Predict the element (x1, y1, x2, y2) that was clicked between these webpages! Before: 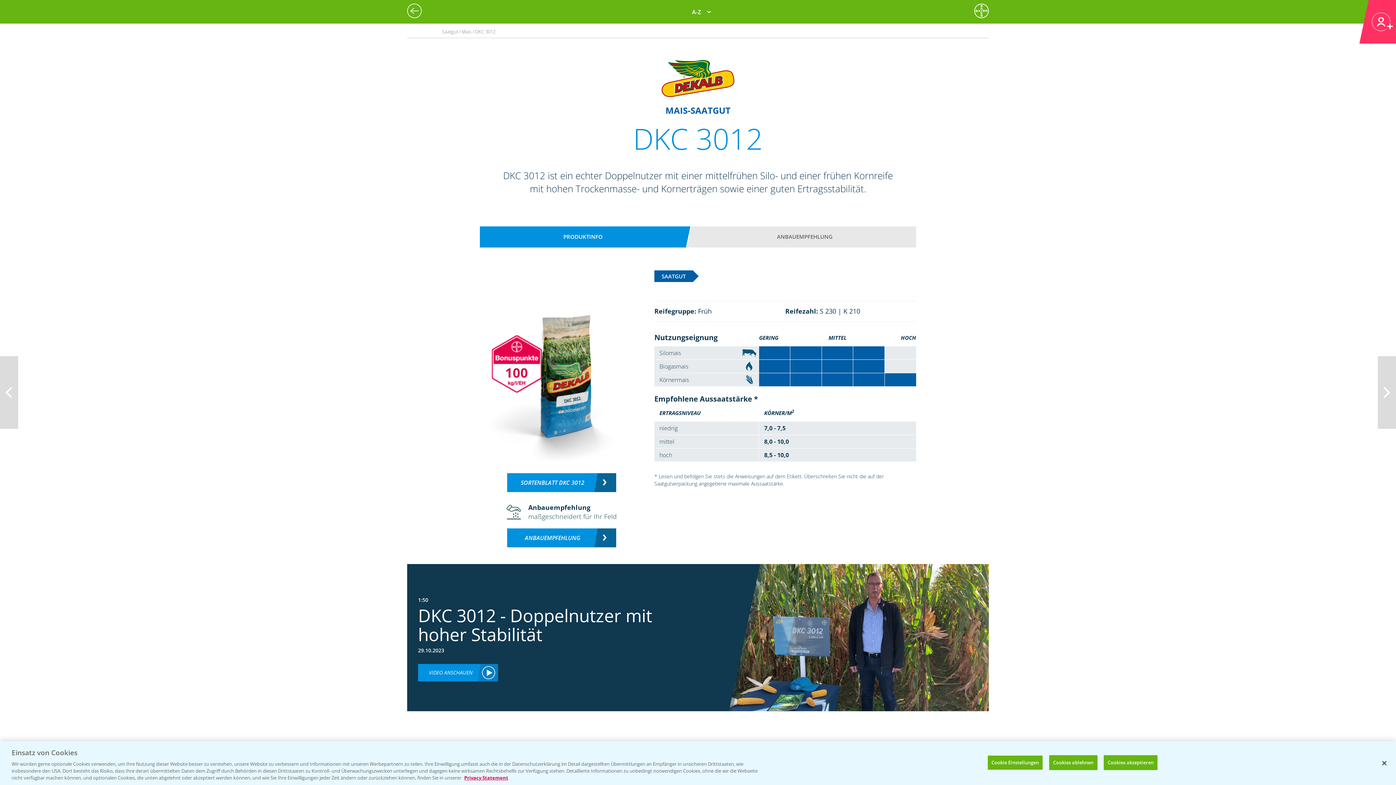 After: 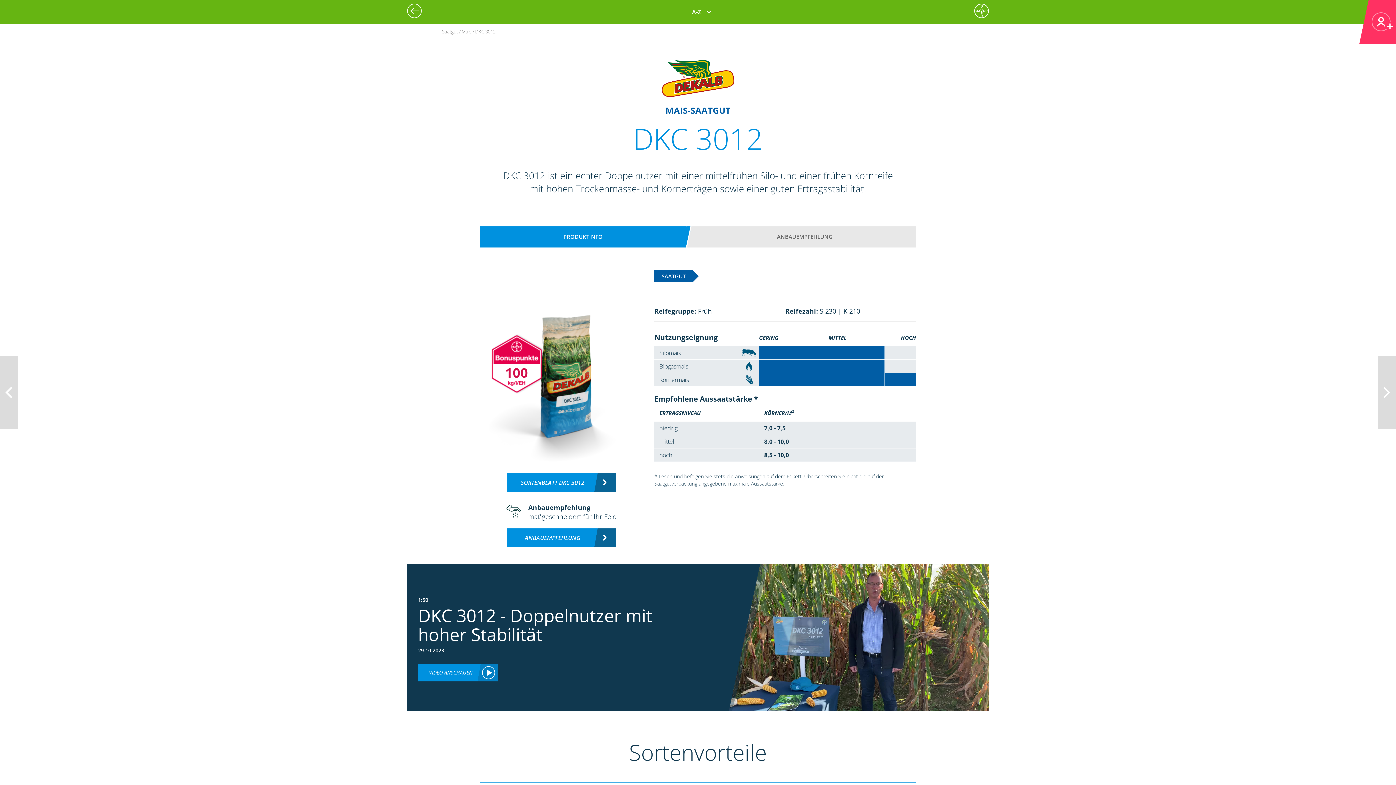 Action: label: Cookies ablehnen bbox: (1049, 755, 1097, 770)